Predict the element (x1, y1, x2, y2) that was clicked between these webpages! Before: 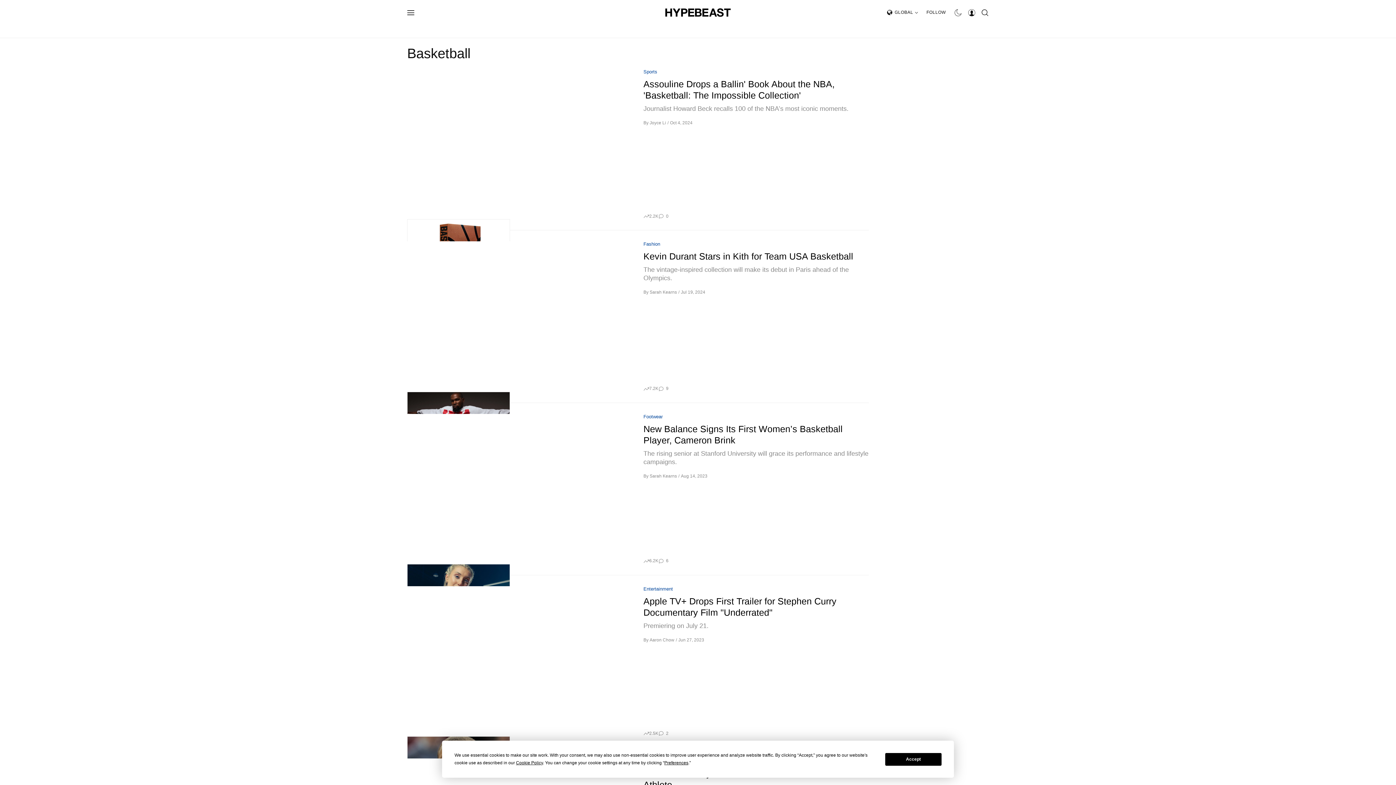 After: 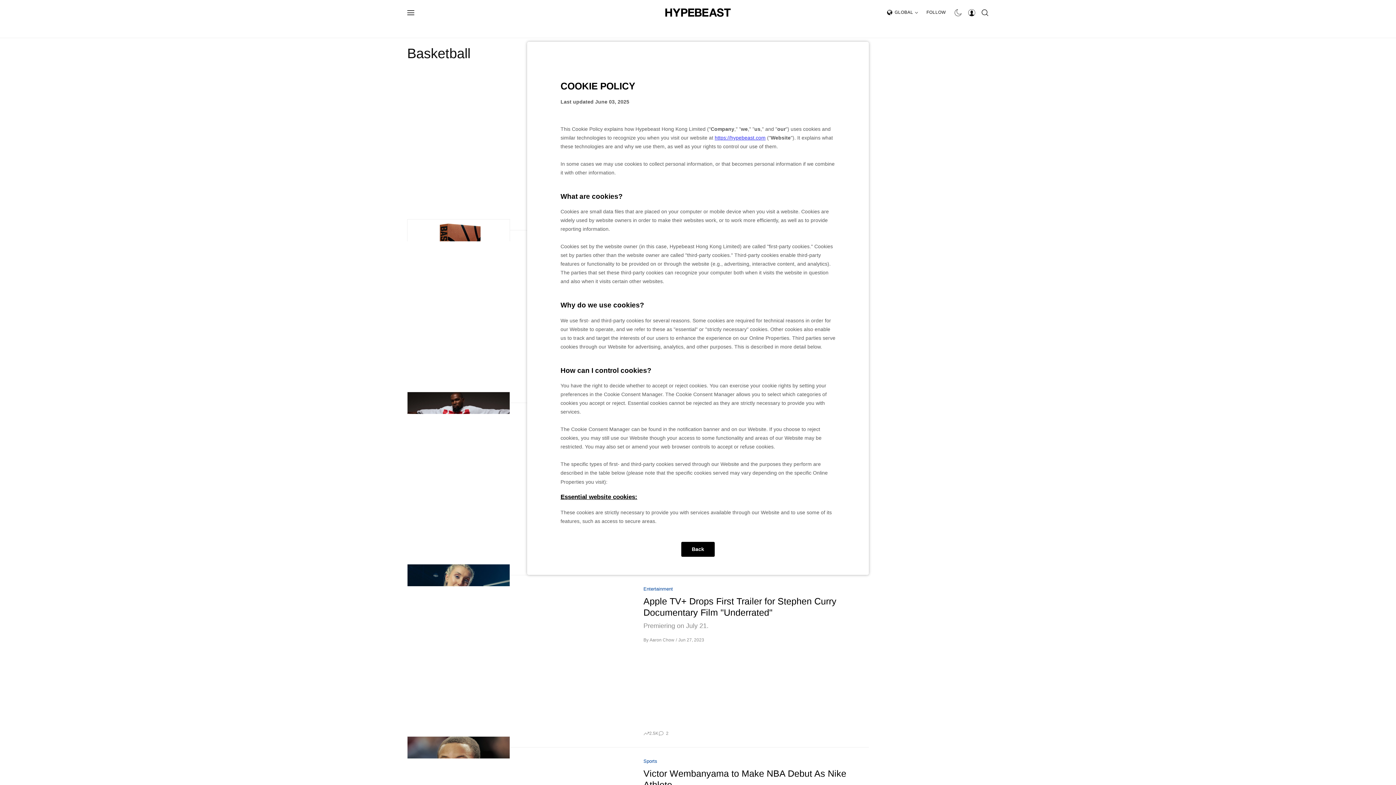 Action: bbox: (516, 760, 543, 765) label: Cookie Policy